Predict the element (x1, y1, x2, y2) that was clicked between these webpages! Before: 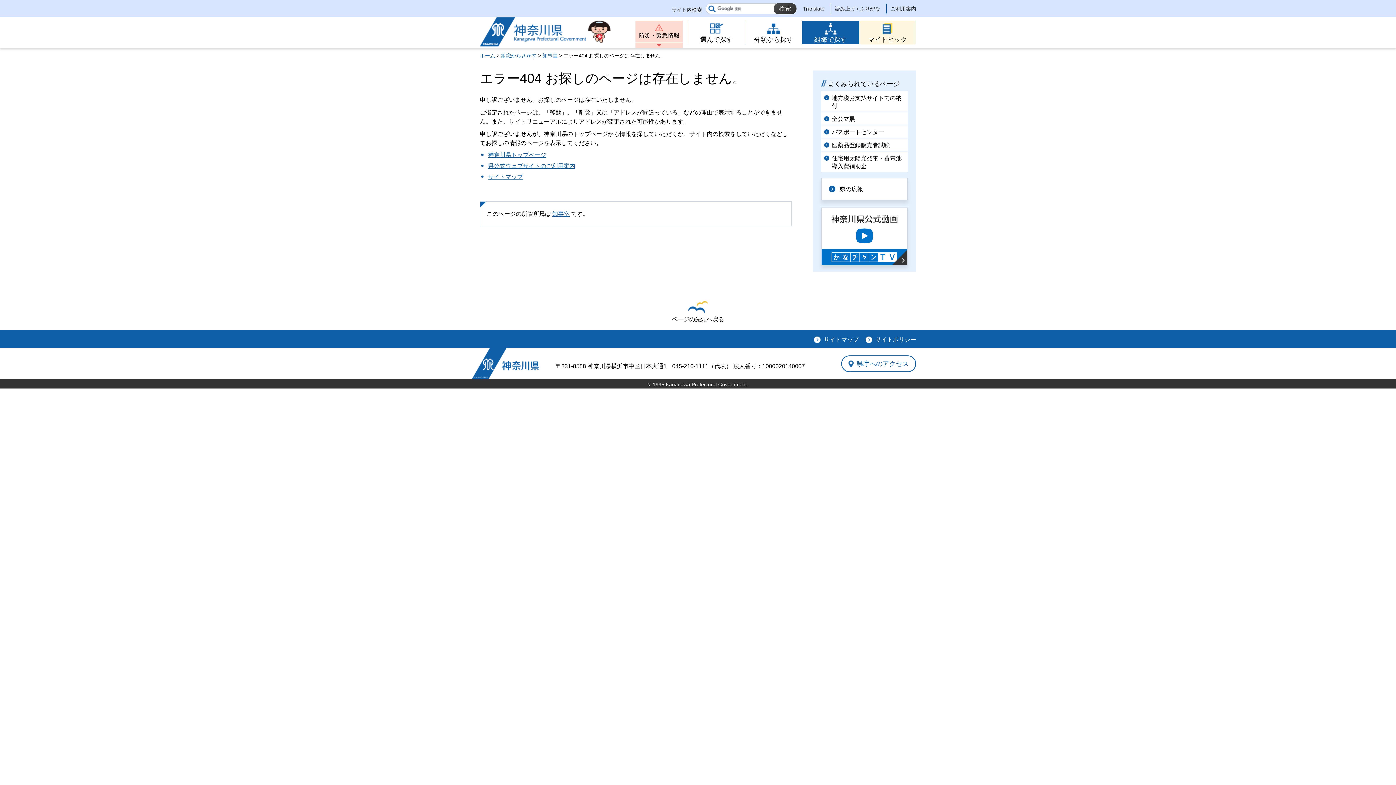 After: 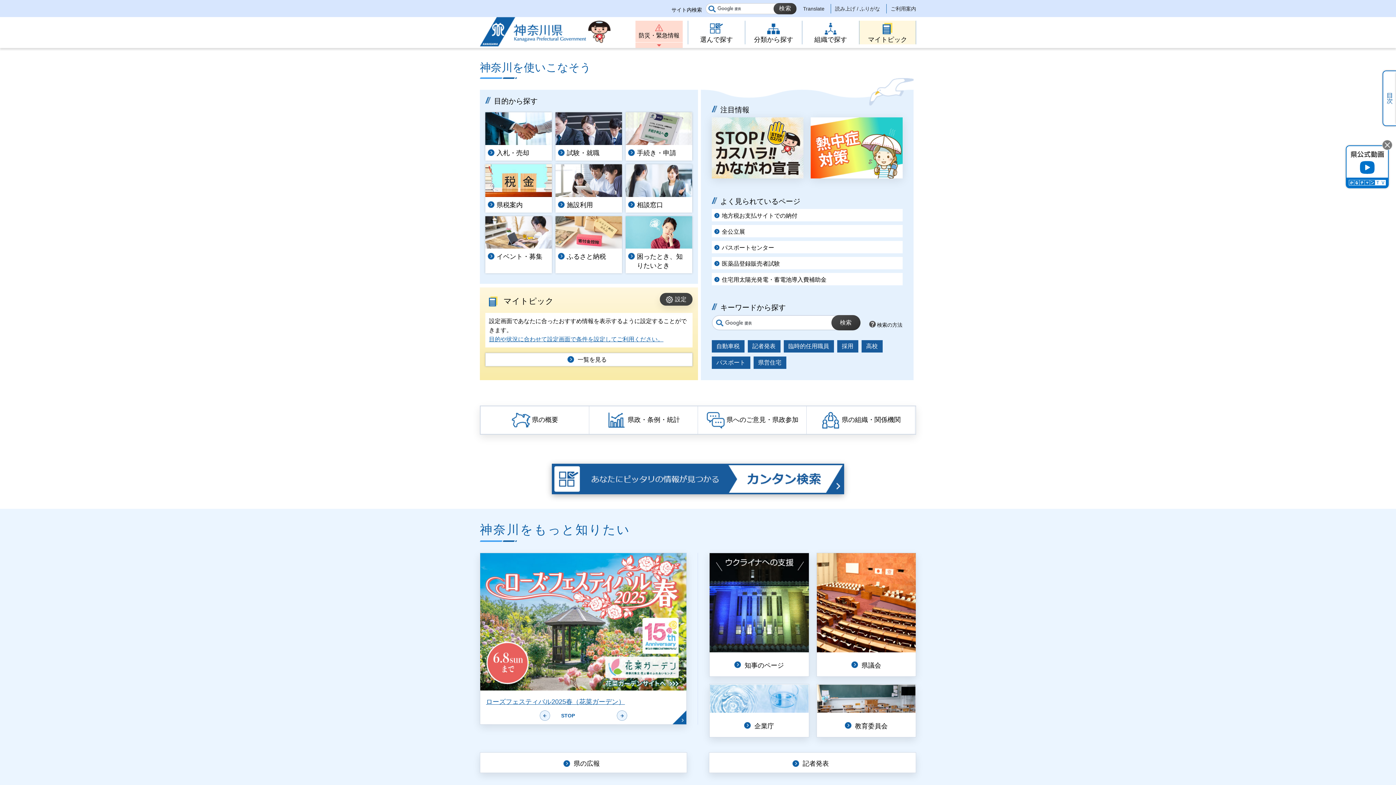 Action: bbox: (472, 348, 539, 379) label: 神奈川県